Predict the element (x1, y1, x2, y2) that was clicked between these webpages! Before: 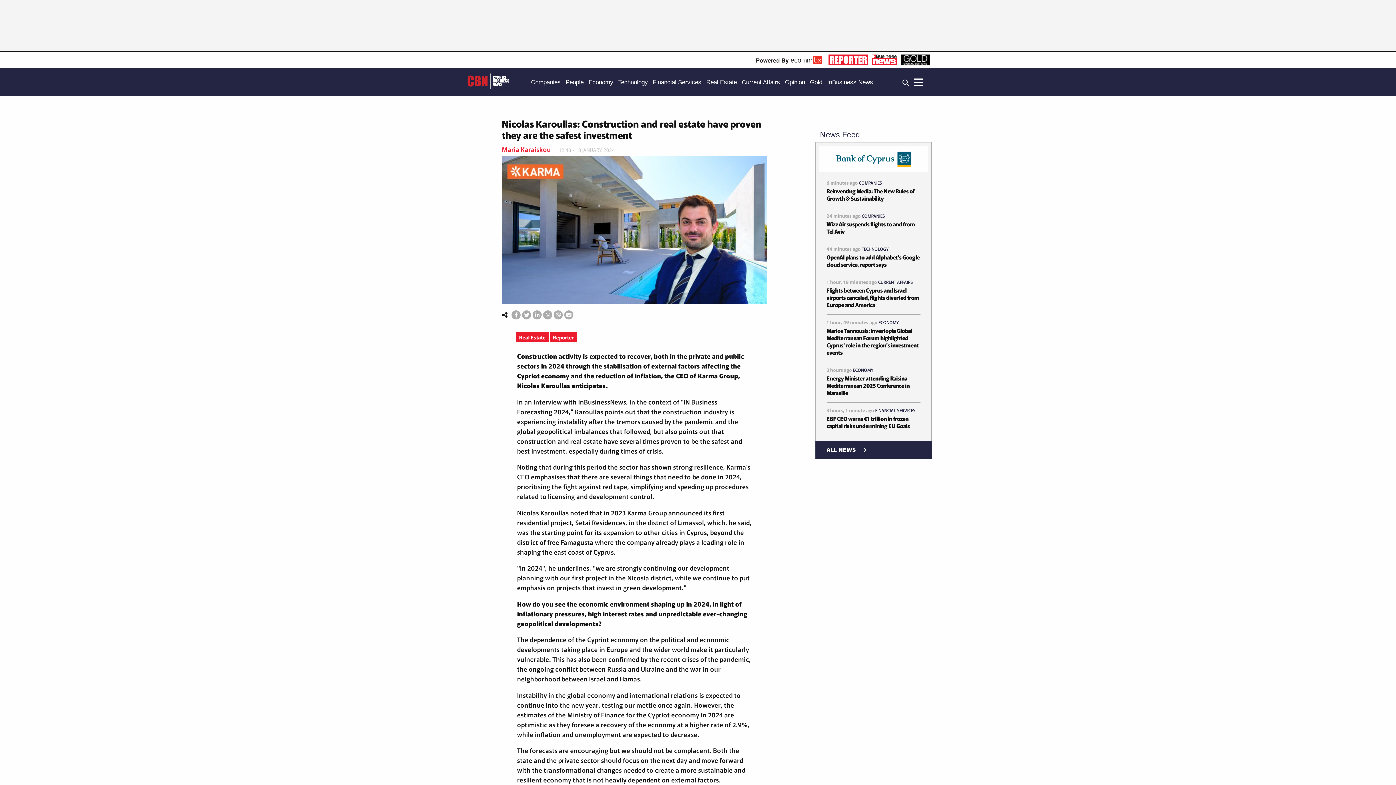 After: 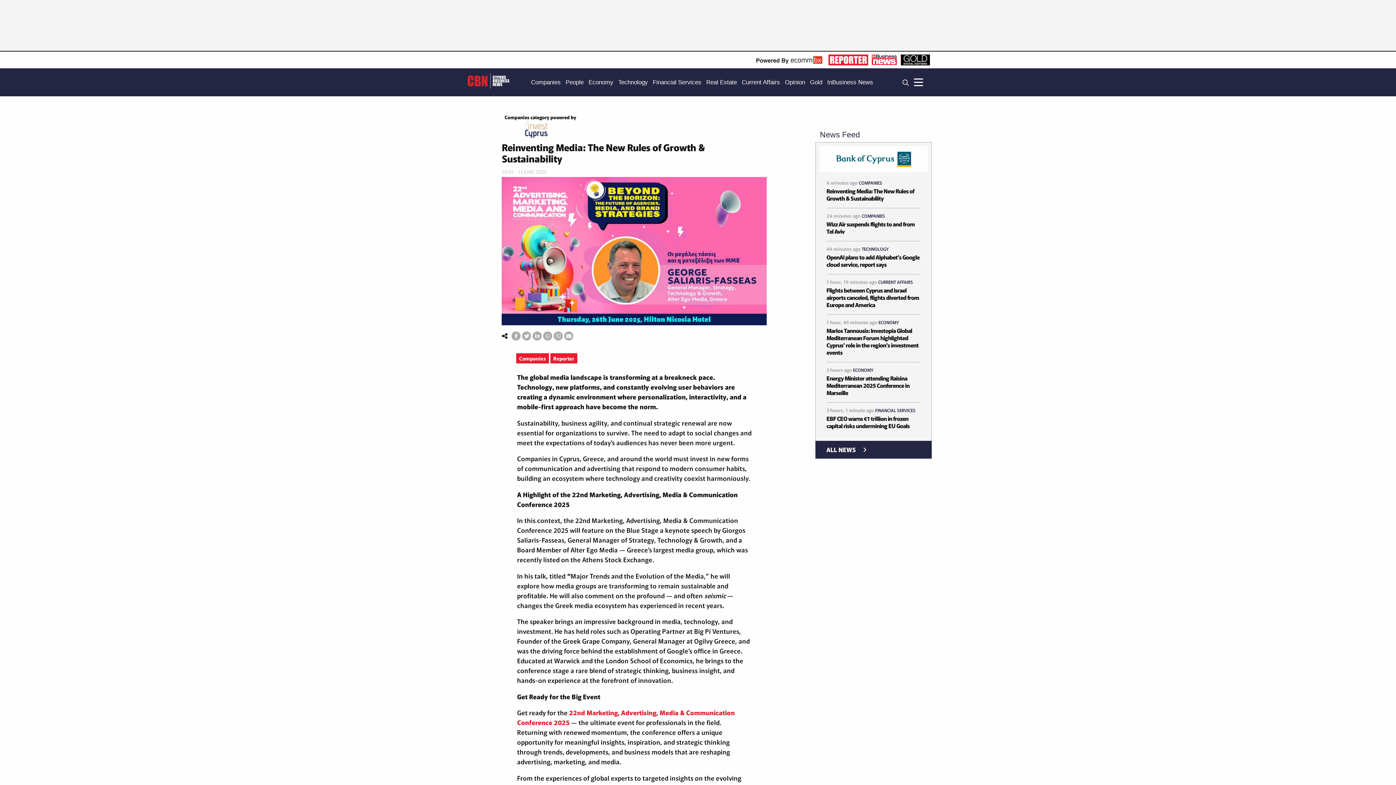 Action: bbox: (826, 187, 920, 201) label: Reinventing Media: The New Rules of Growth & Sustainability